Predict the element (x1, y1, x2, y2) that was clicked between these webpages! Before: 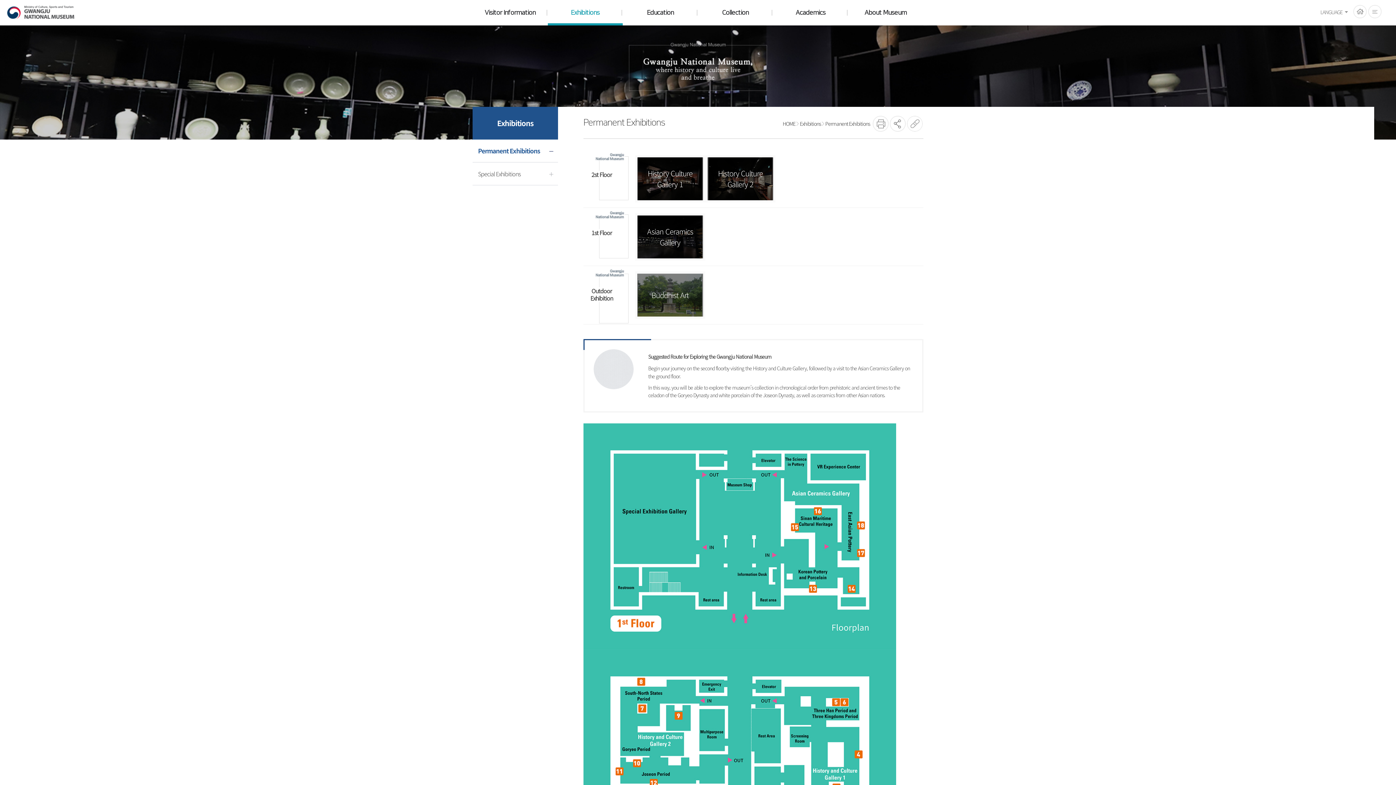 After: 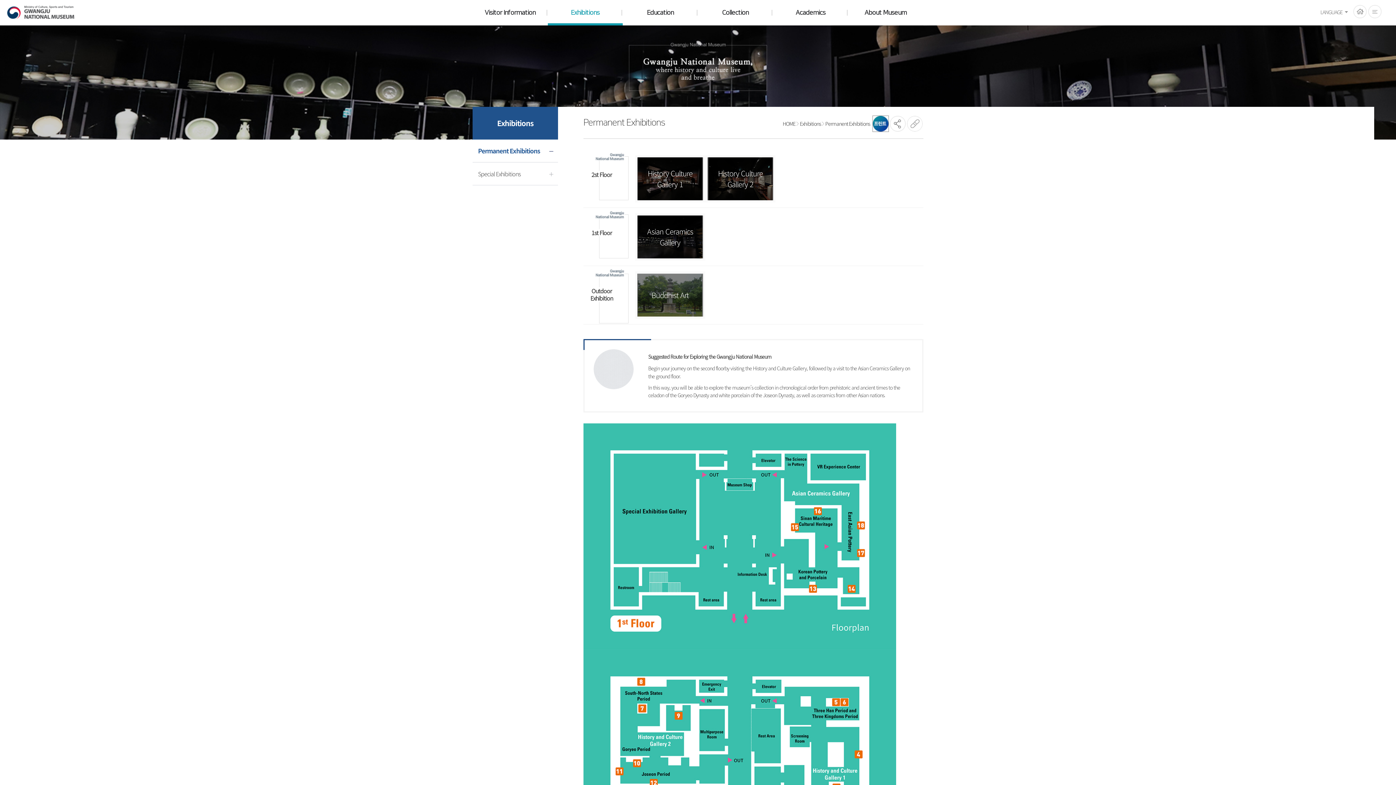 Action: label: 프린트 bbox: (873, 116, 888, 131)